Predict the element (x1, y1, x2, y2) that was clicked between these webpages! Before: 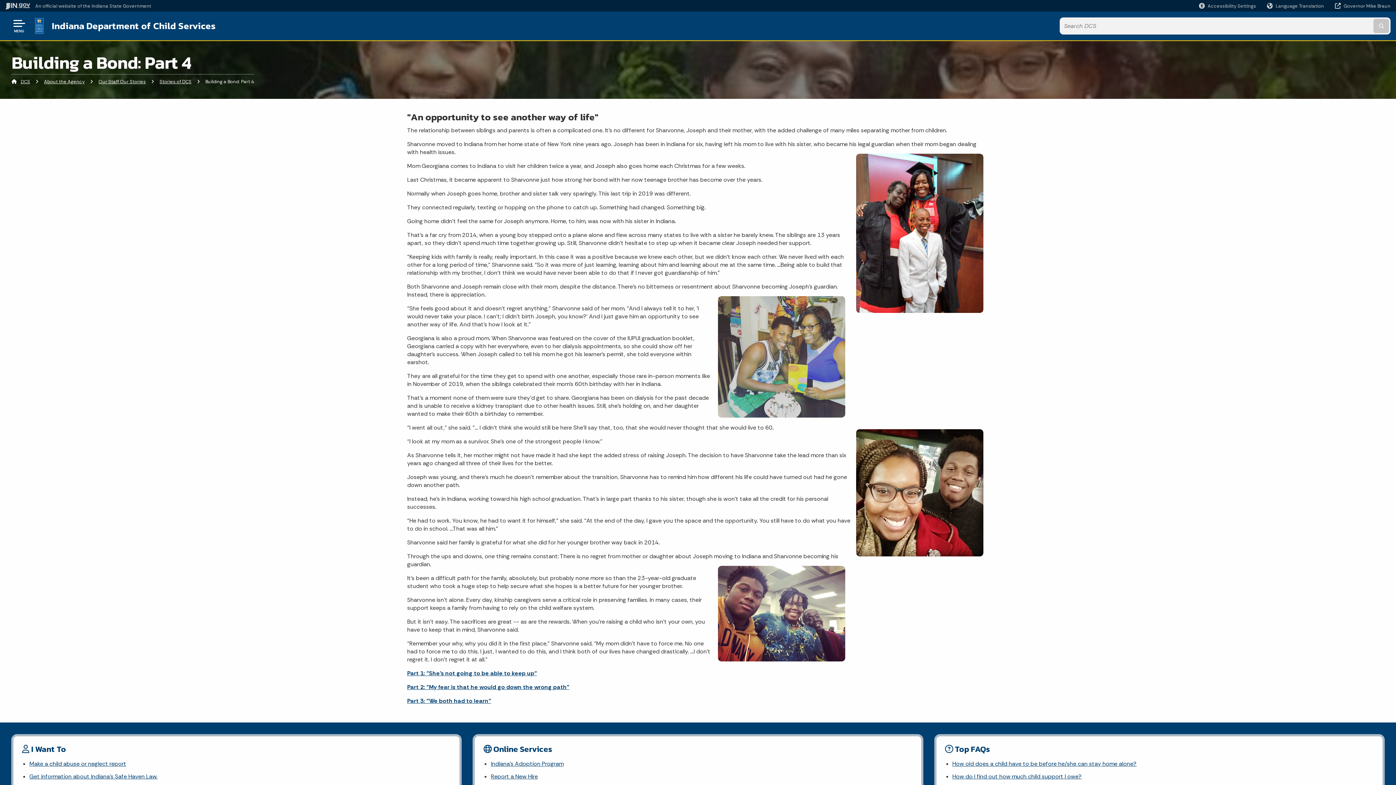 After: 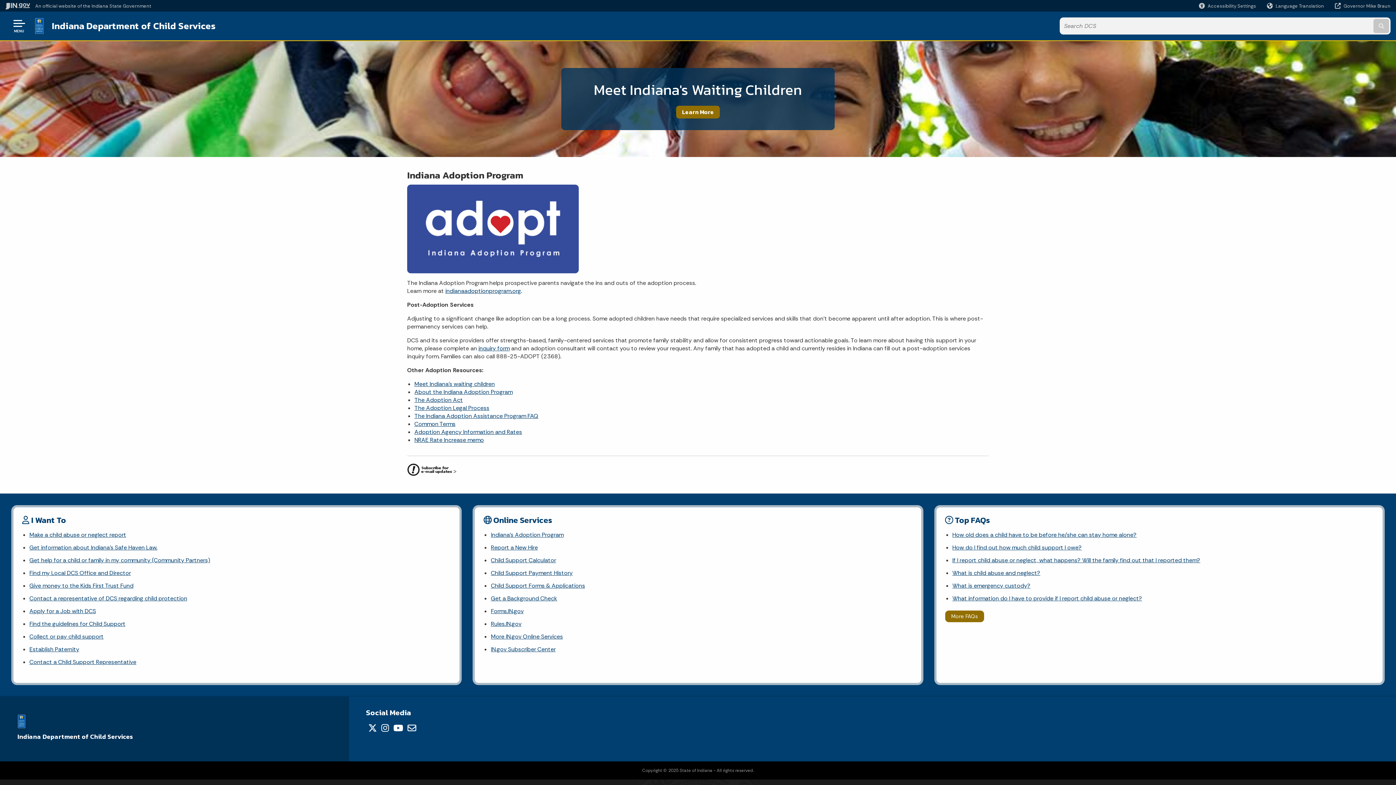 Action: bbox: (491, 757, 912, 770) label: Indiana's Adoption Program